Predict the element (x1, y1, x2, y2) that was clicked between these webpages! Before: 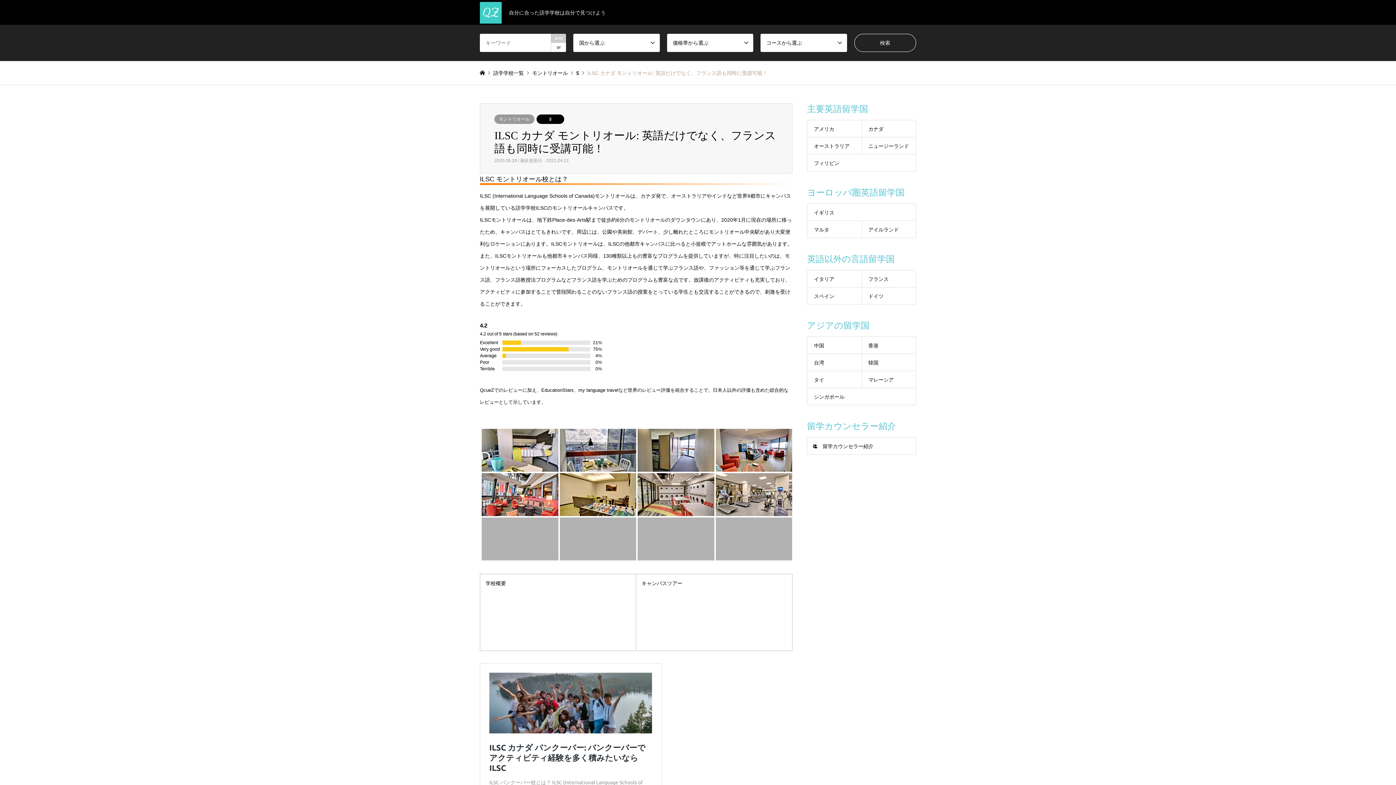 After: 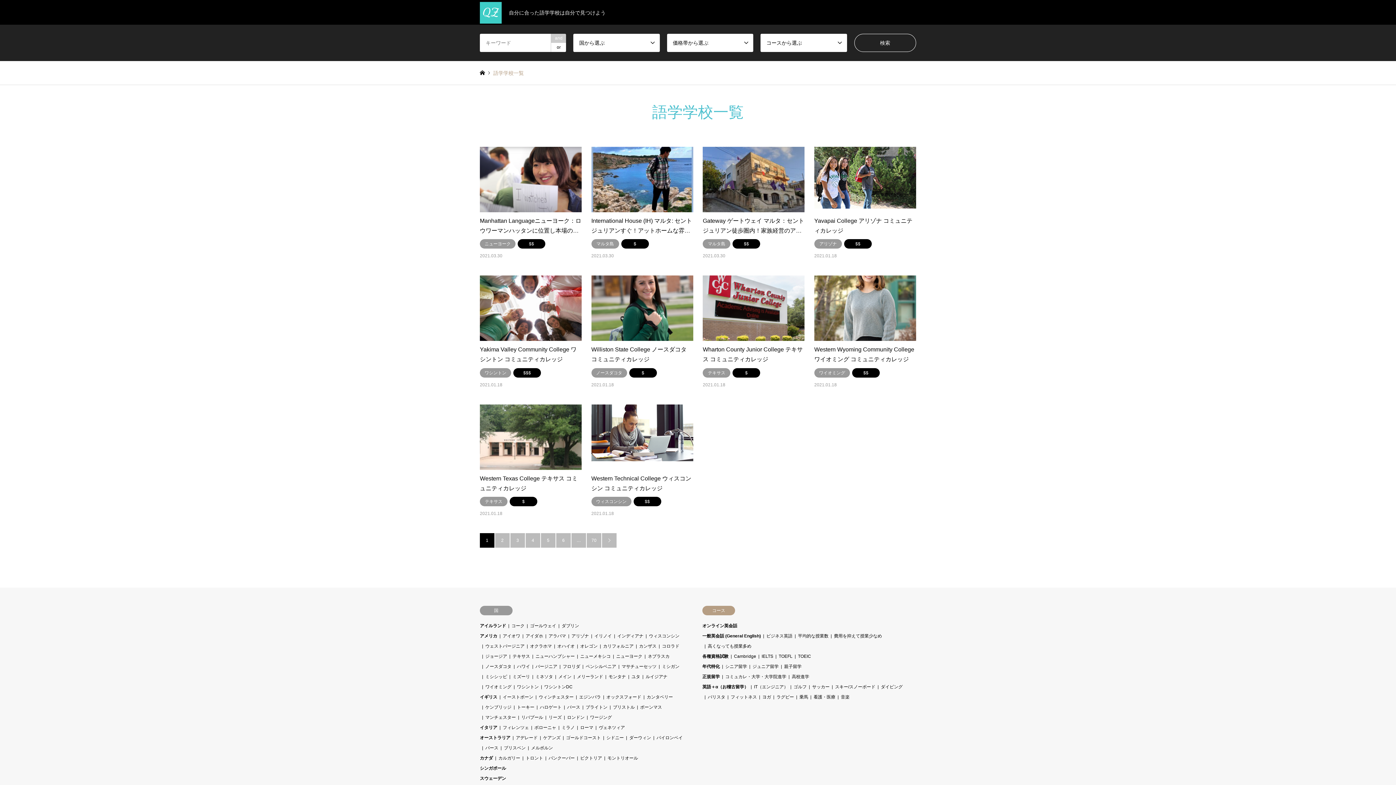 Action: label: 語学学校一覧 bbox: (493, 70, 524, 75)